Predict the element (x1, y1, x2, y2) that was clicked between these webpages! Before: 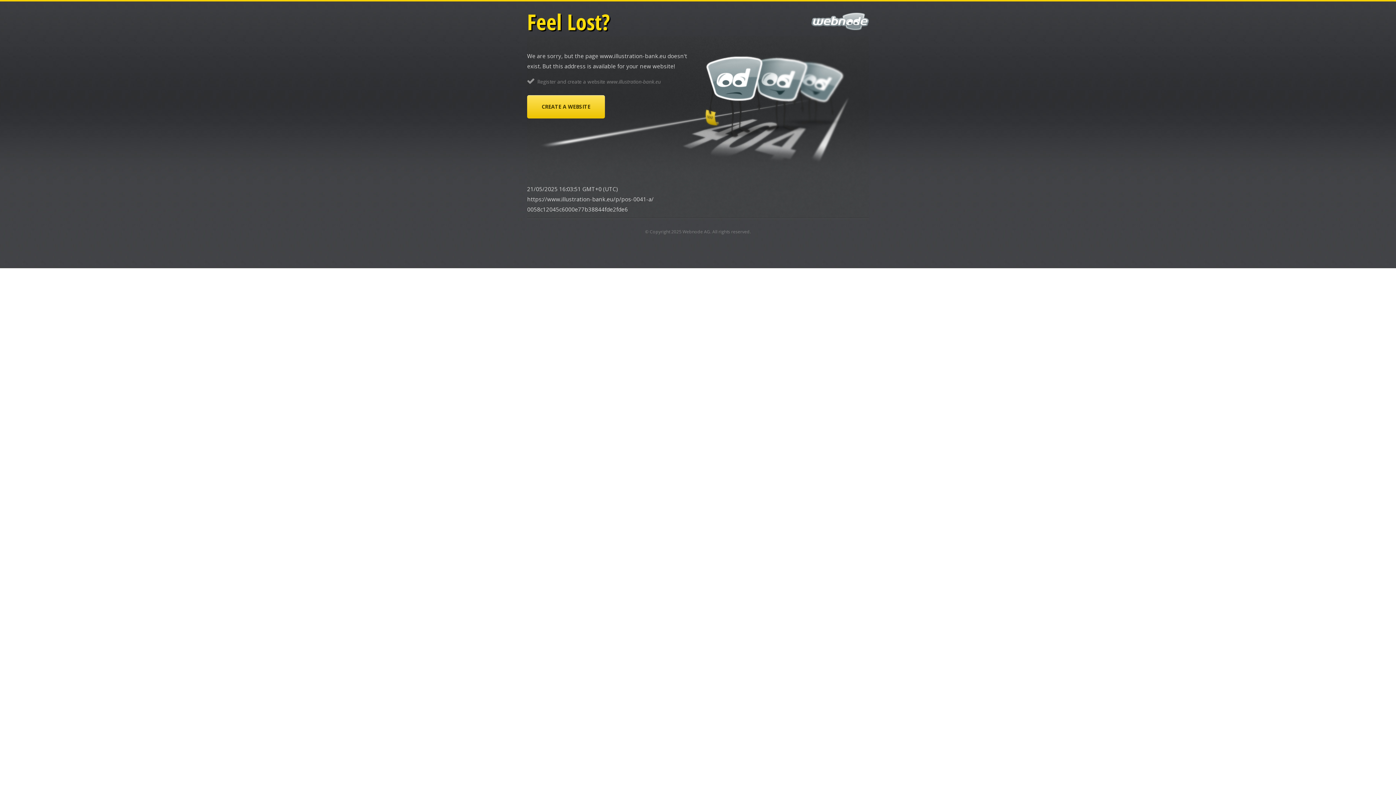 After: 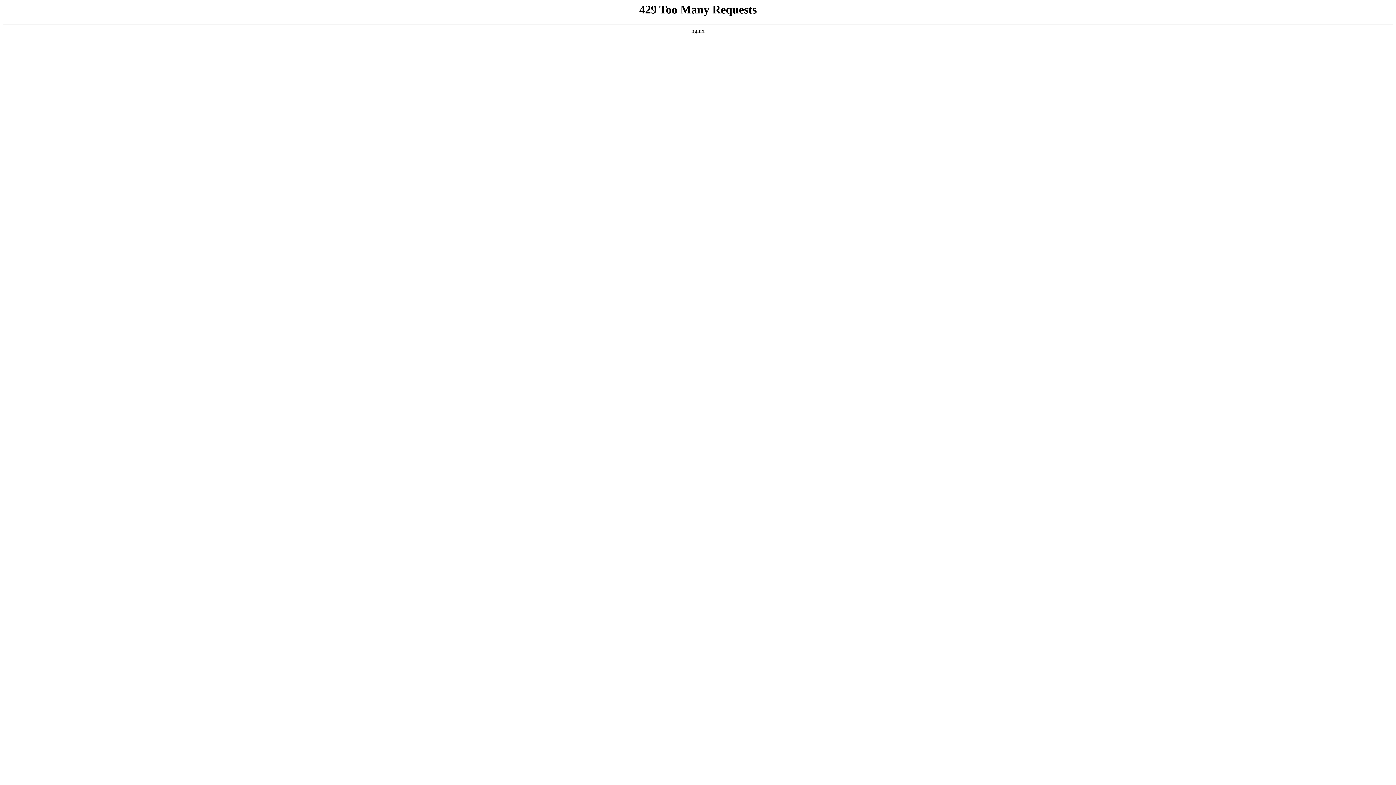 Action: bbox: (527, 95, 605, 118) label: CREATE A WEBSITE